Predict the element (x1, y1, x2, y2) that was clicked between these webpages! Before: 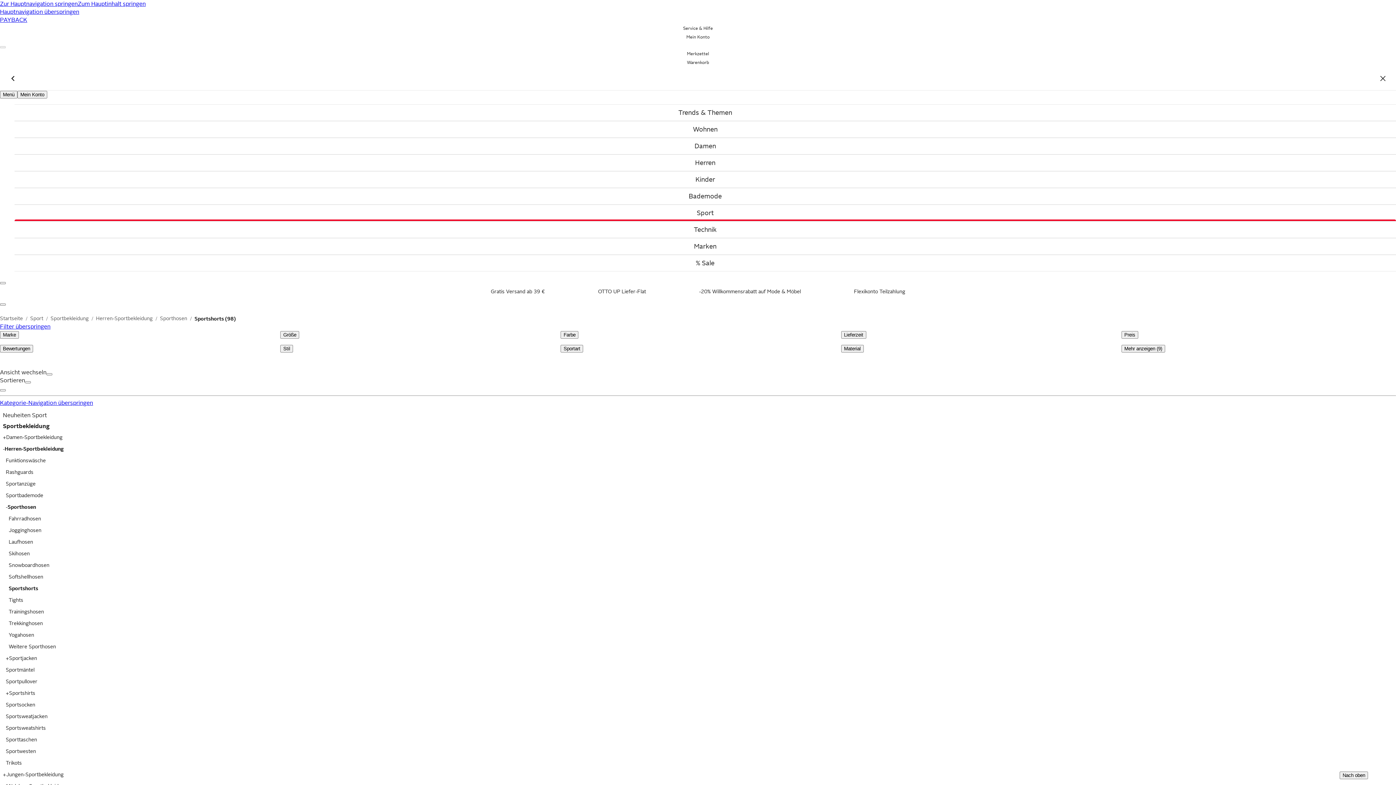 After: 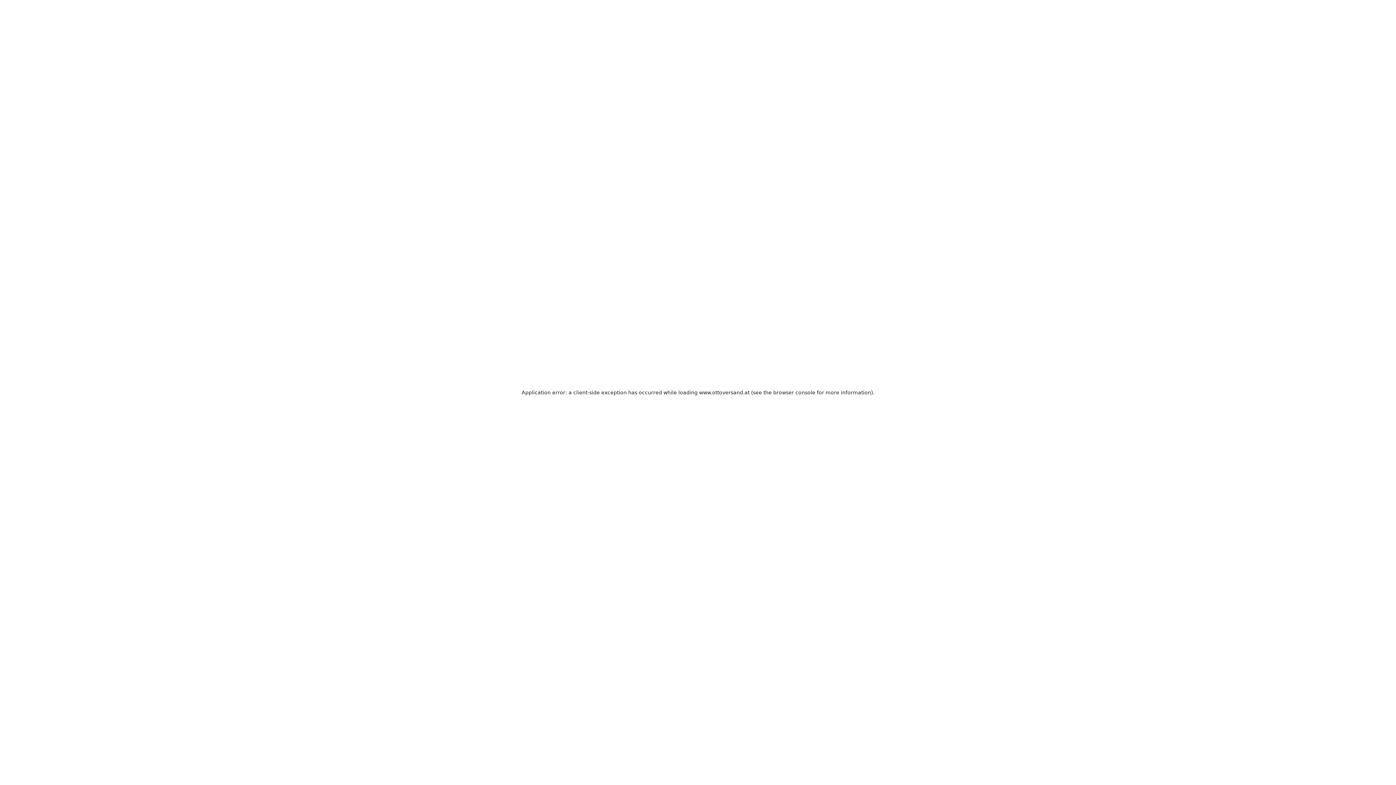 Action: bbox: (0, 58, 1396, 66) label: Warenkorb